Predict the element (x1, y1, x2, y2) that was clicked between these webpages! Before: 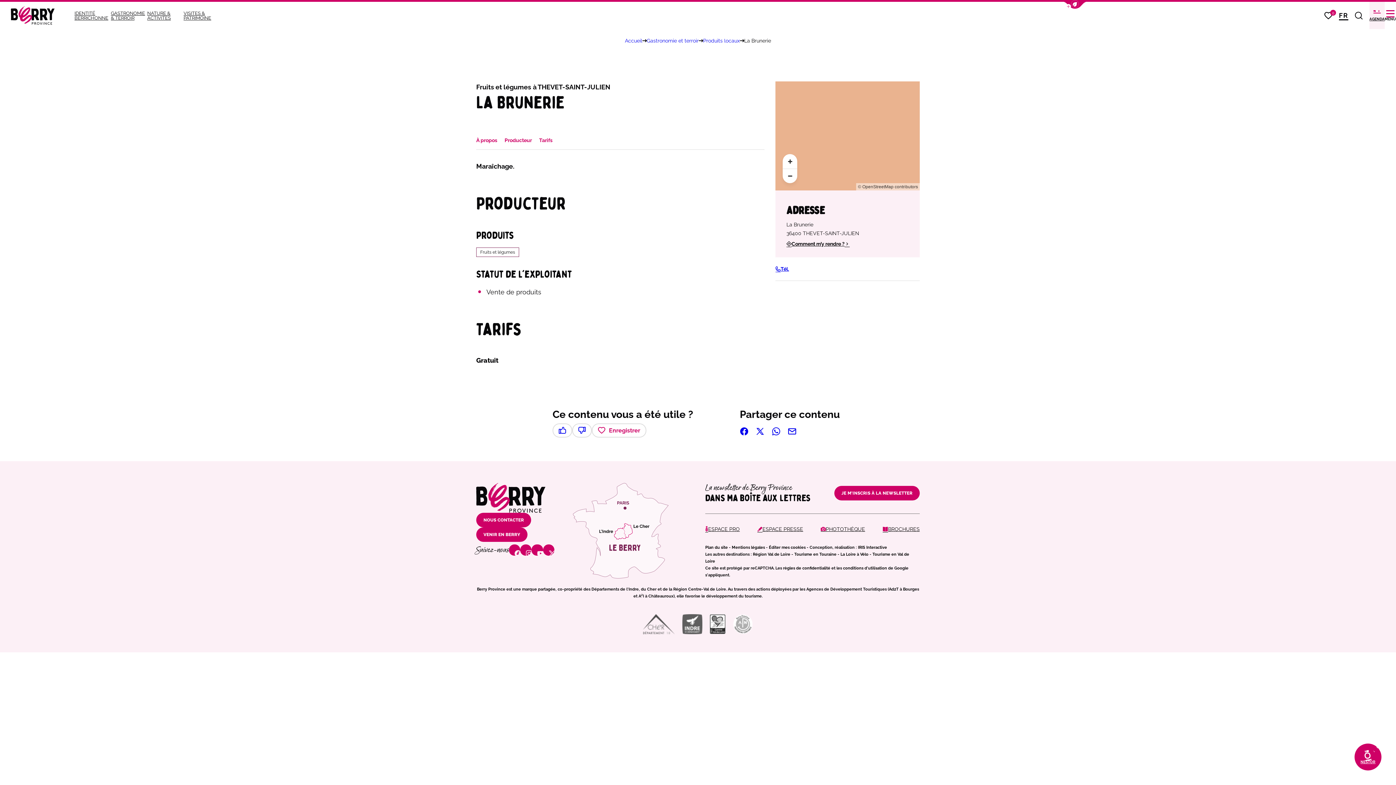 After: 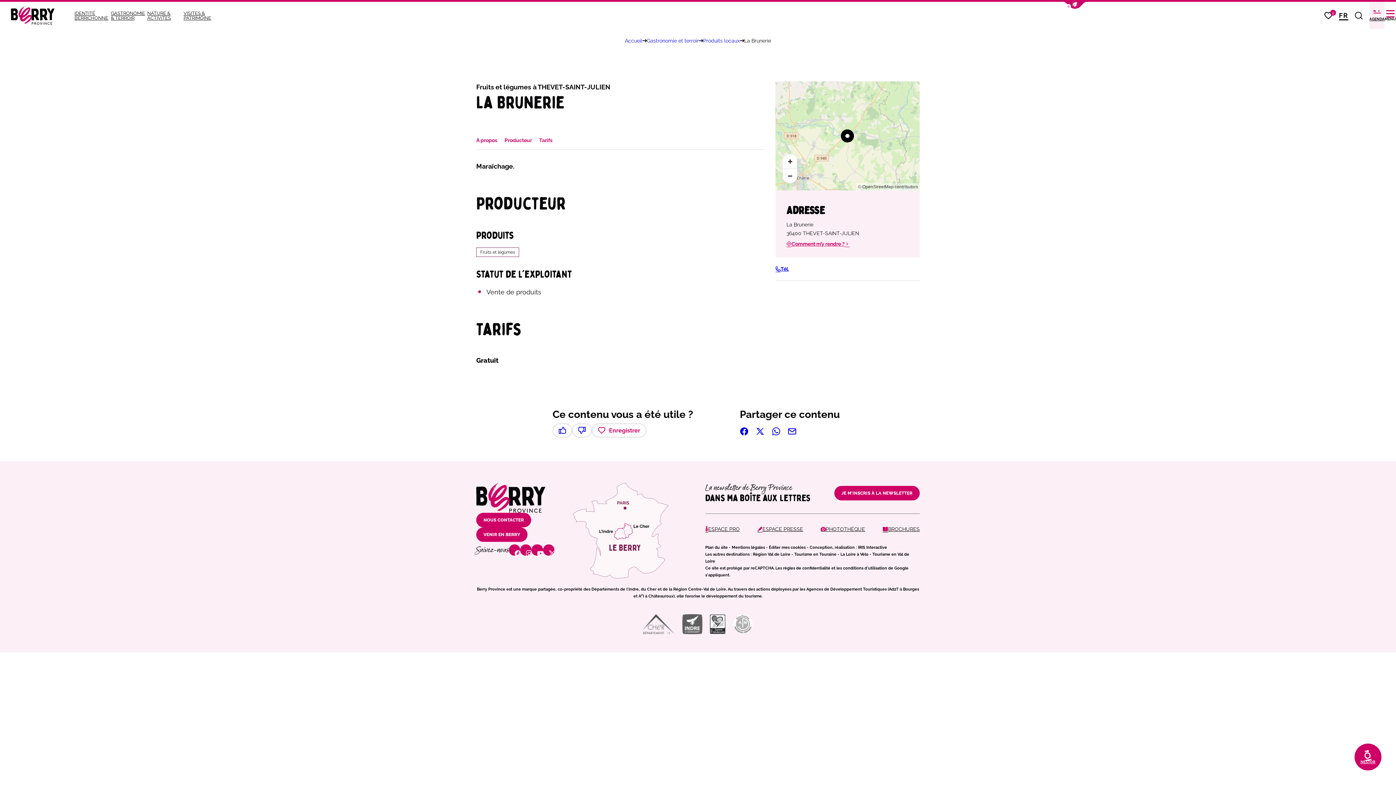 Action: bbox: (786, 241, 909, 246) label: Comment m’y rendre ?